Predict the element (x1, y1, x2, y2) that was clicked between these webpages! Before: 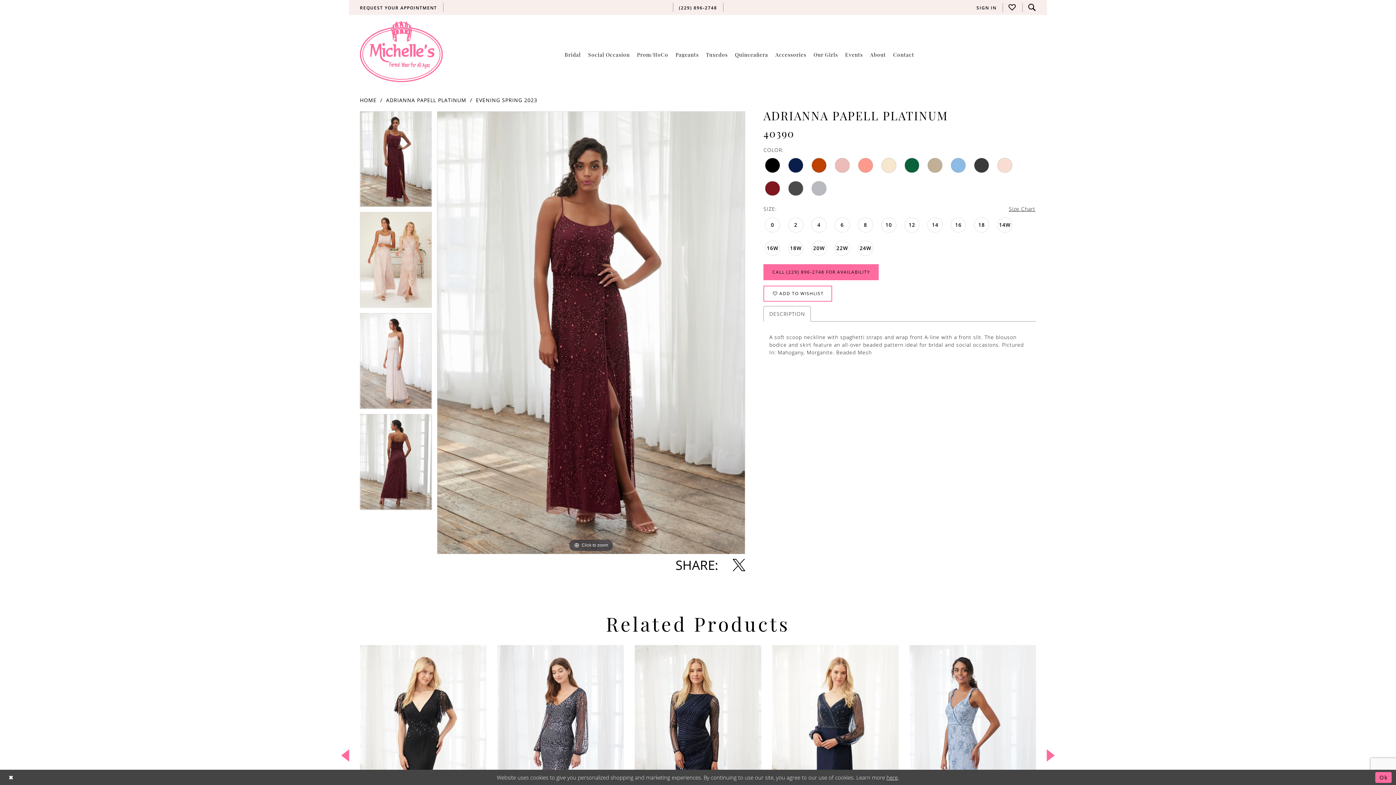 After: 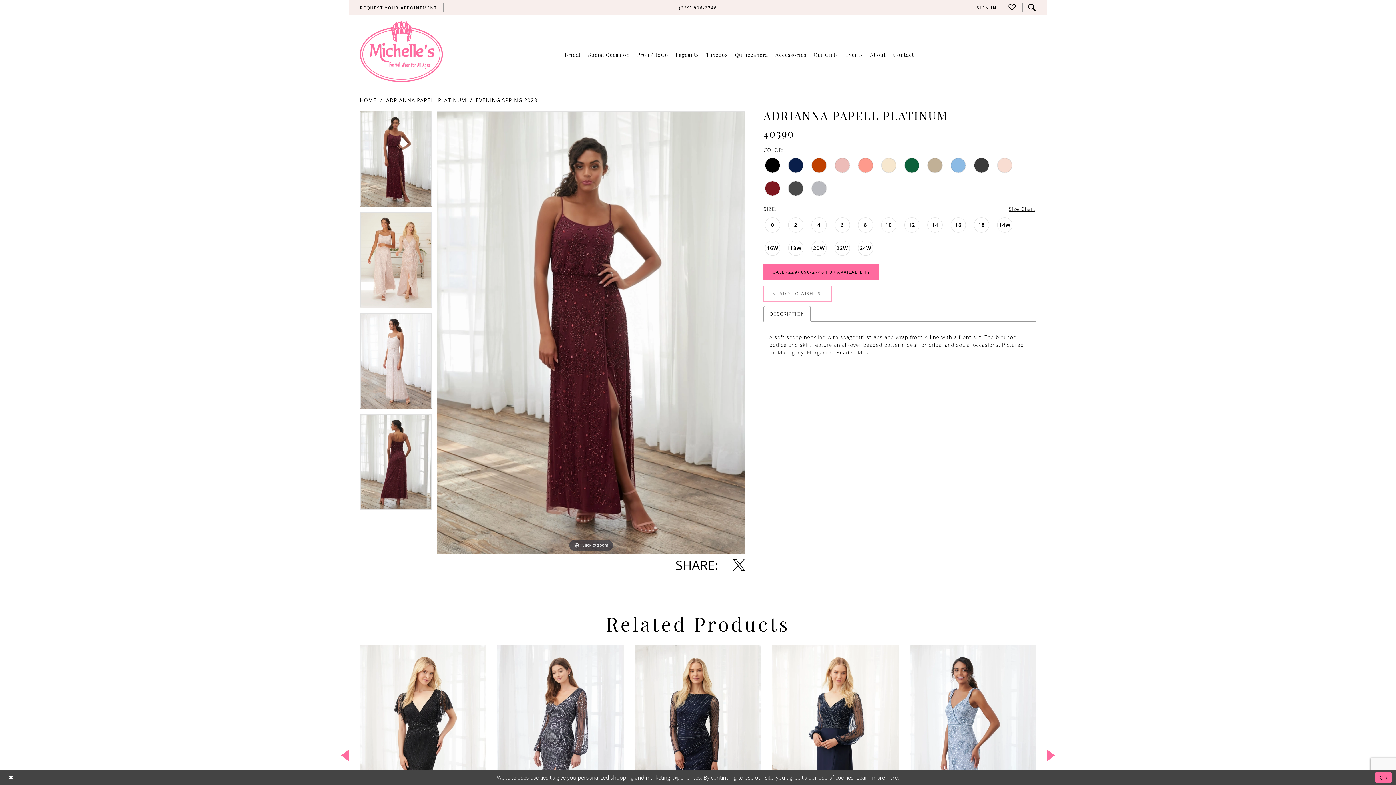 Action: label:  ADD TO WISHLIST bbox: (763, 285, 832, 301)